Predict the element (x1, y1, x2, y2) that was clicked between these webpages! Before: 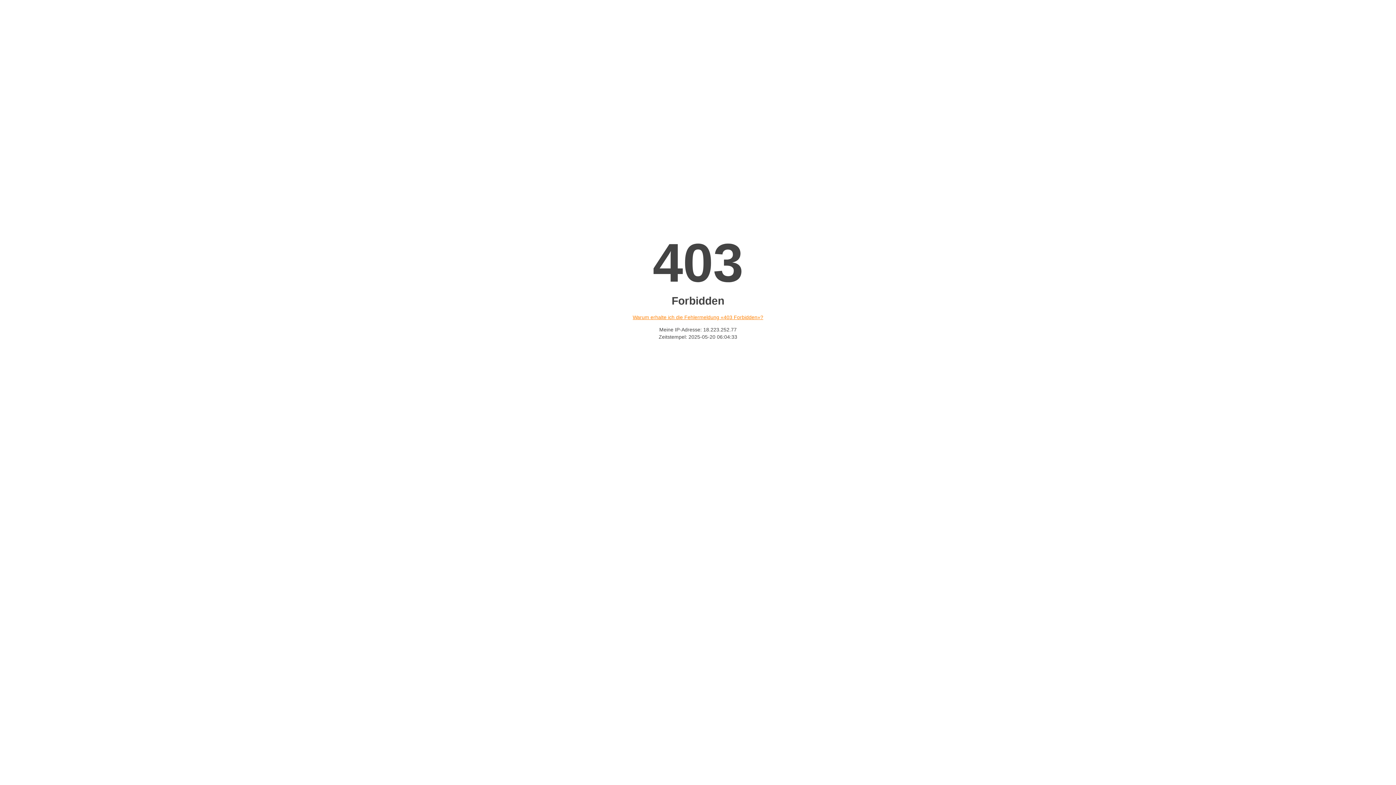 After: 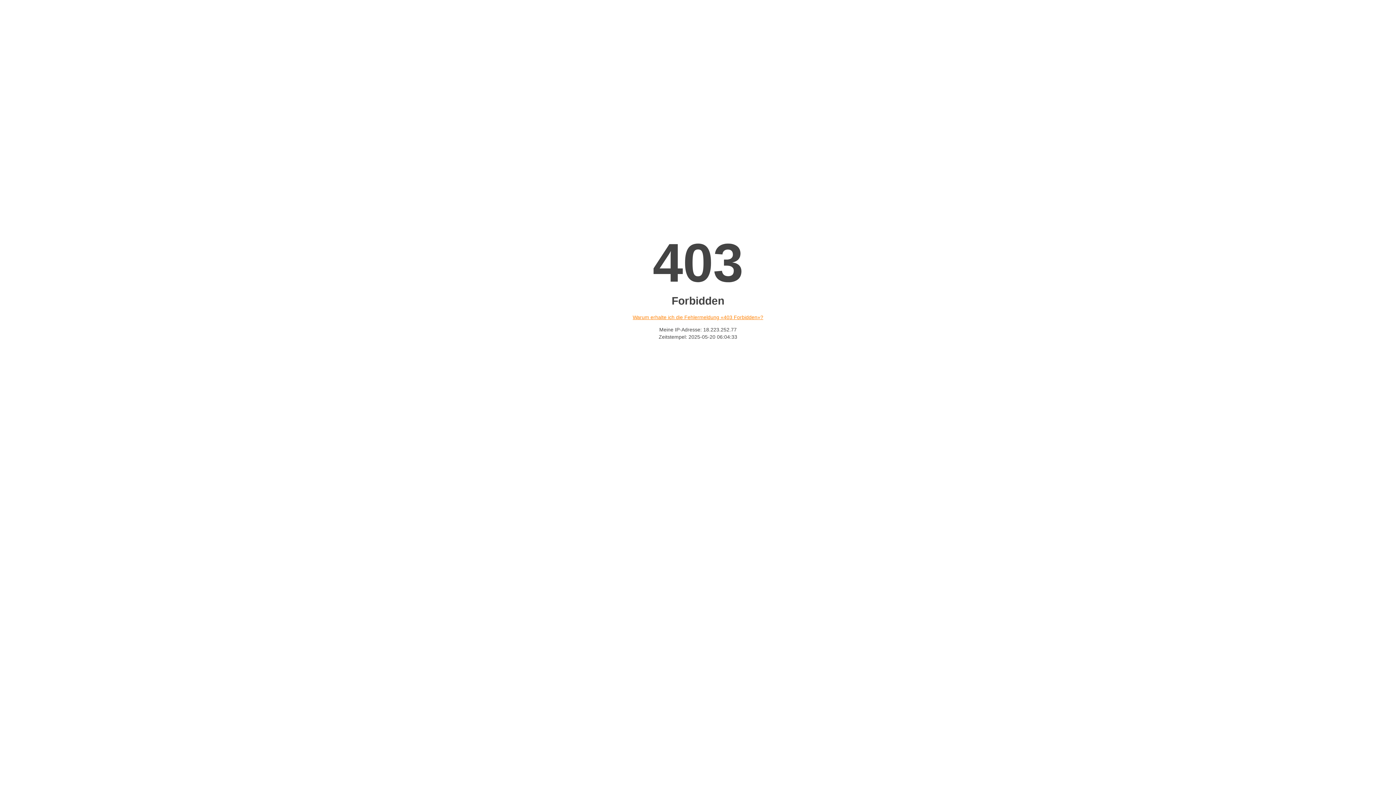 Action: label: Warum erhalte ich die Fehlermeldung «403 Forbidden»? bbox: (632, 314, 763, 320)